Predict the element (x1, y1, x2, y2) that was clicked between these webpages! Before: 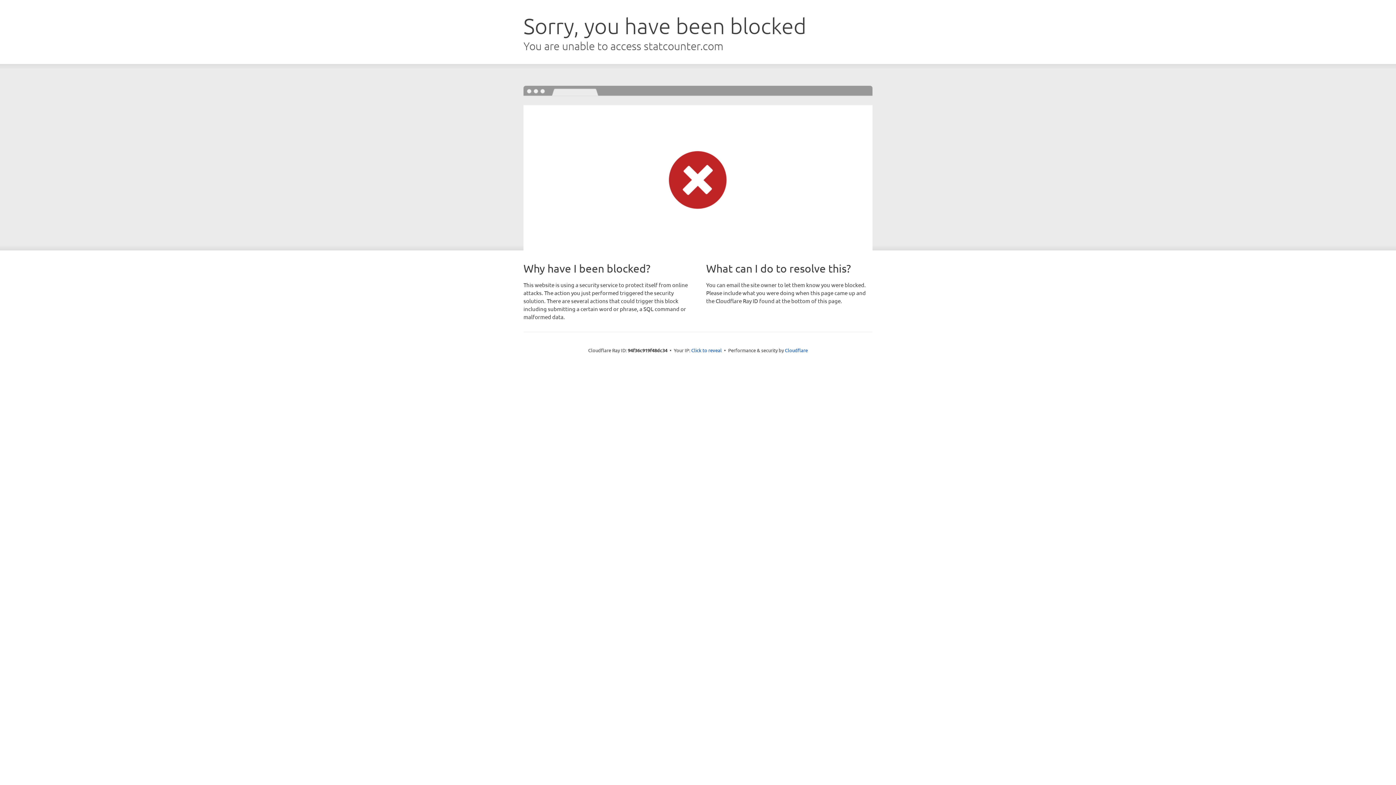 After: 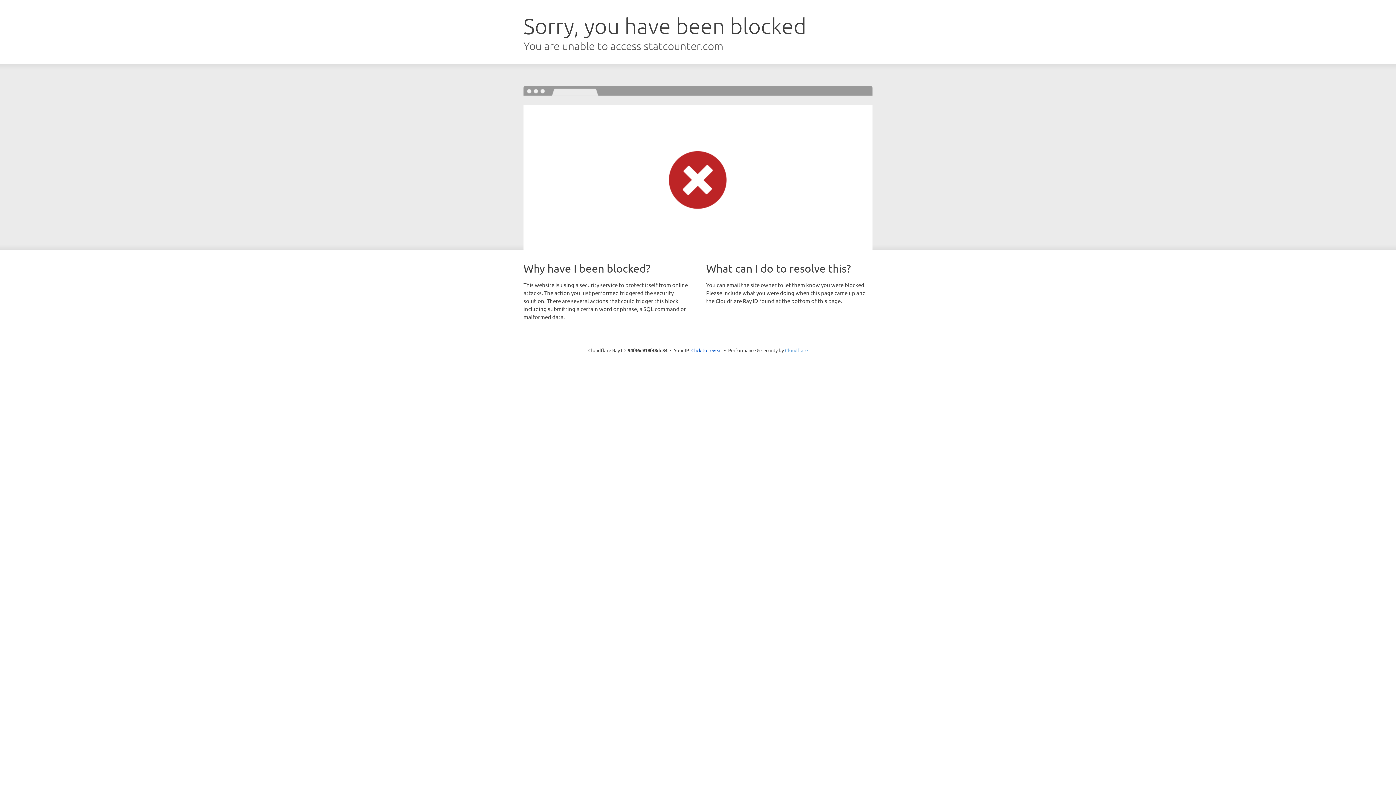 Action: bbox: (785, 347, 808, 353) label: Cloudflare